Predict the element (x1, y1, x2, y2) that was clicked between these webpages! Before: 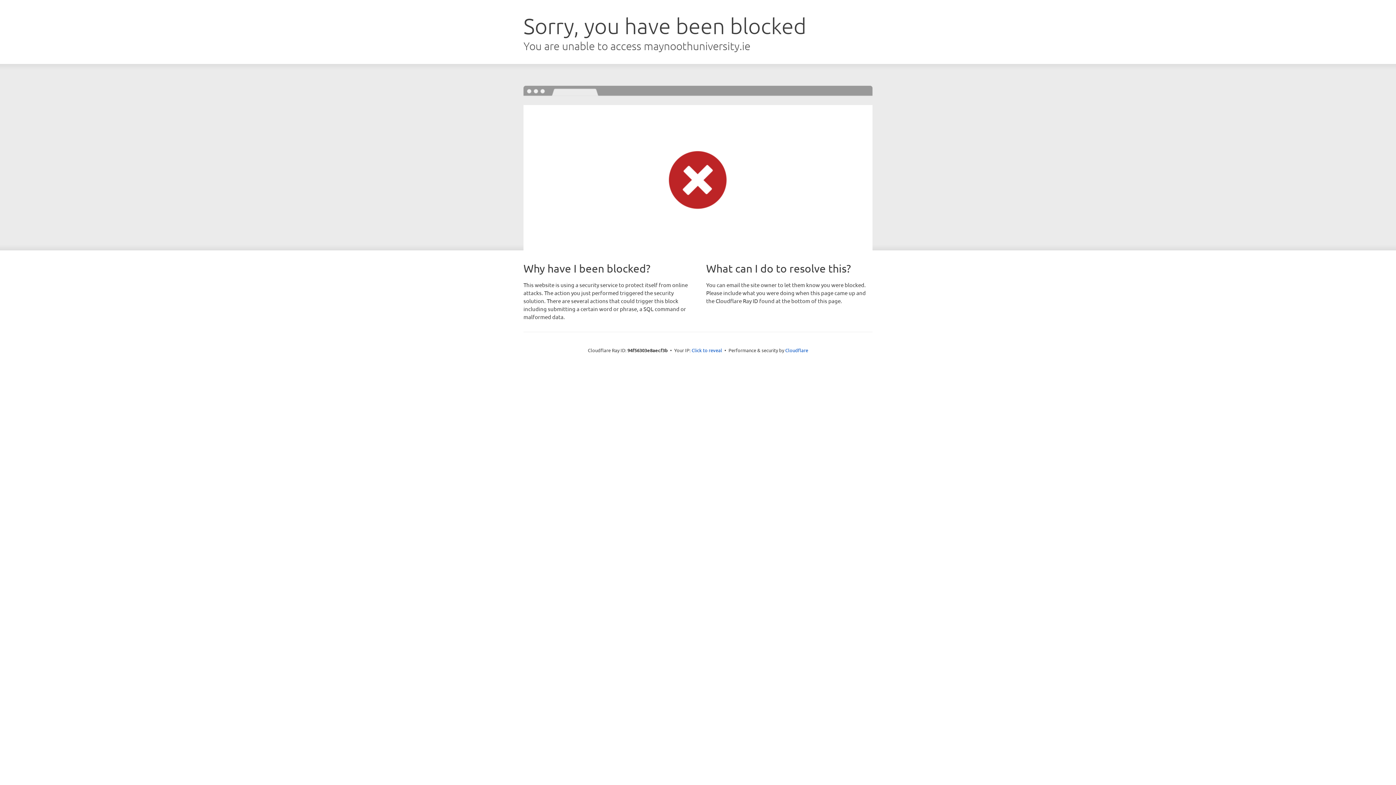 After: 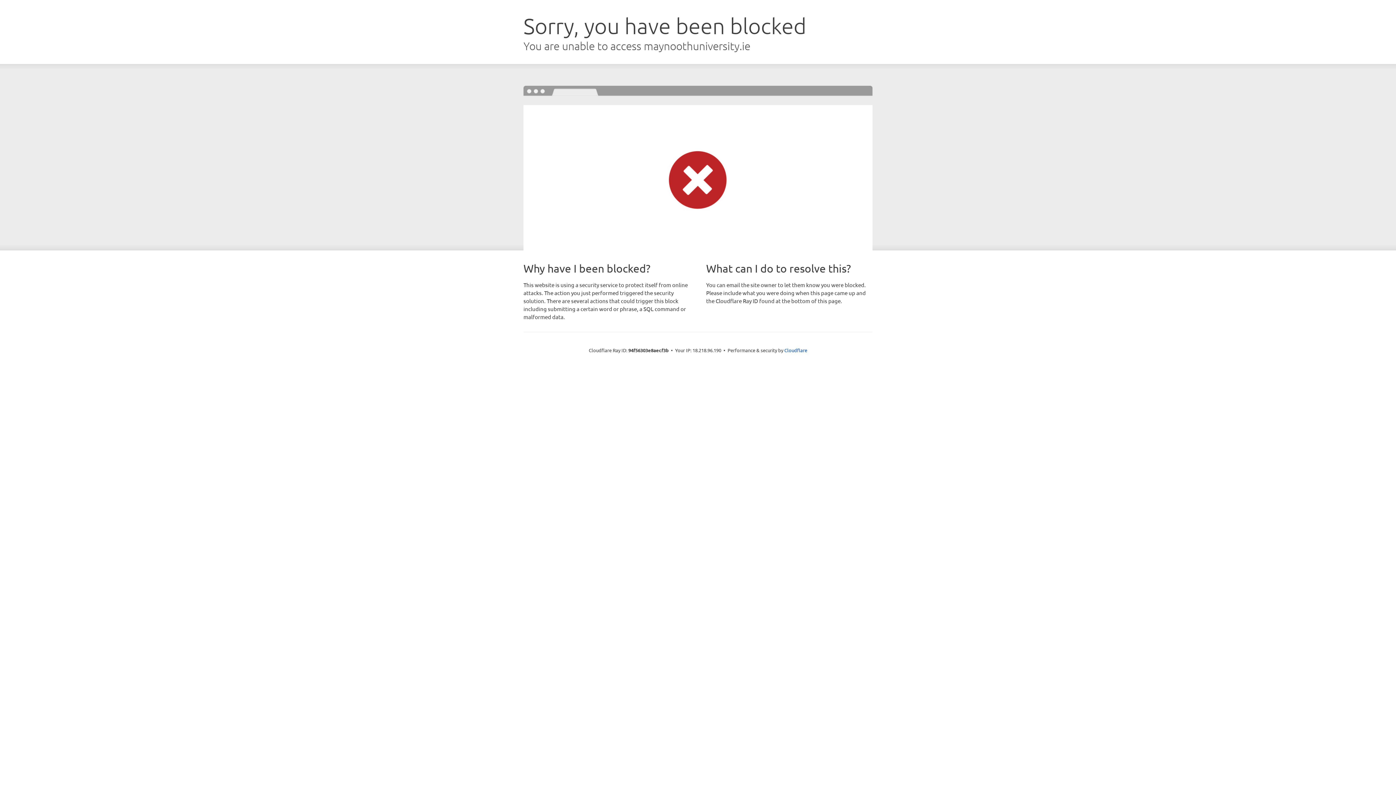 Action: label: Click to reveal bbox: (691, 346, 722, 353)